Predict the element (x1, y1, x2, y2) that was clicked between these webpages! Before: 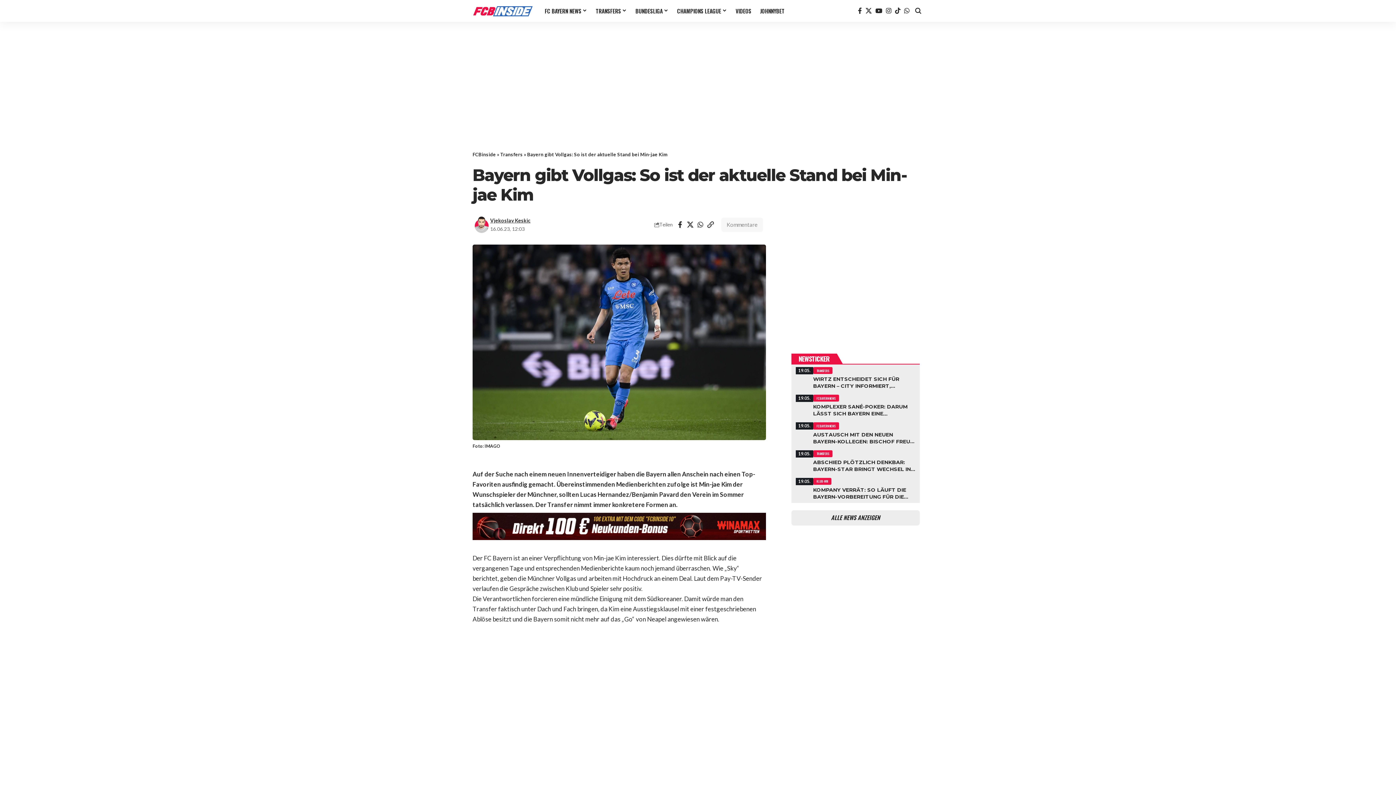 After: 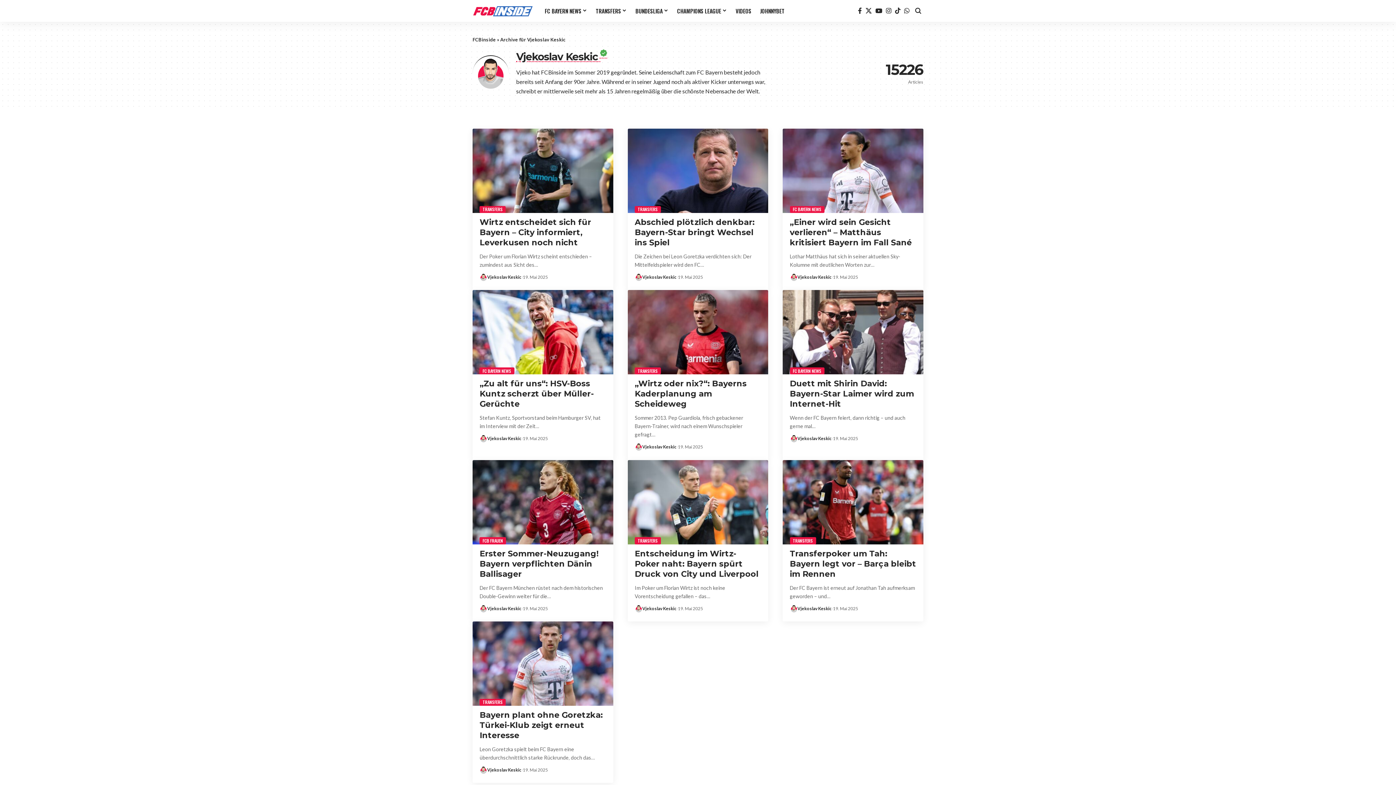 Action: bbox: (490, 216, 530, 224) label: Vjekoslav Keskic